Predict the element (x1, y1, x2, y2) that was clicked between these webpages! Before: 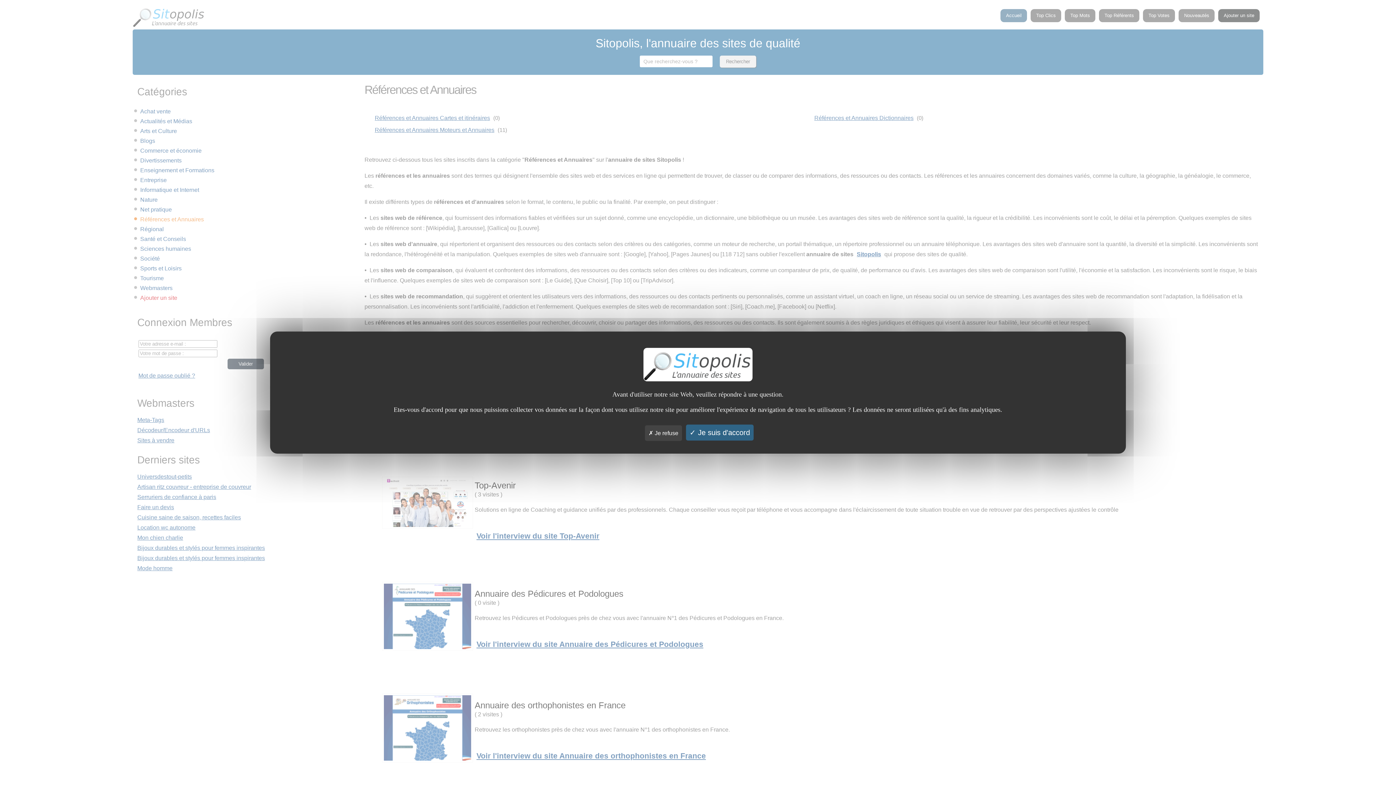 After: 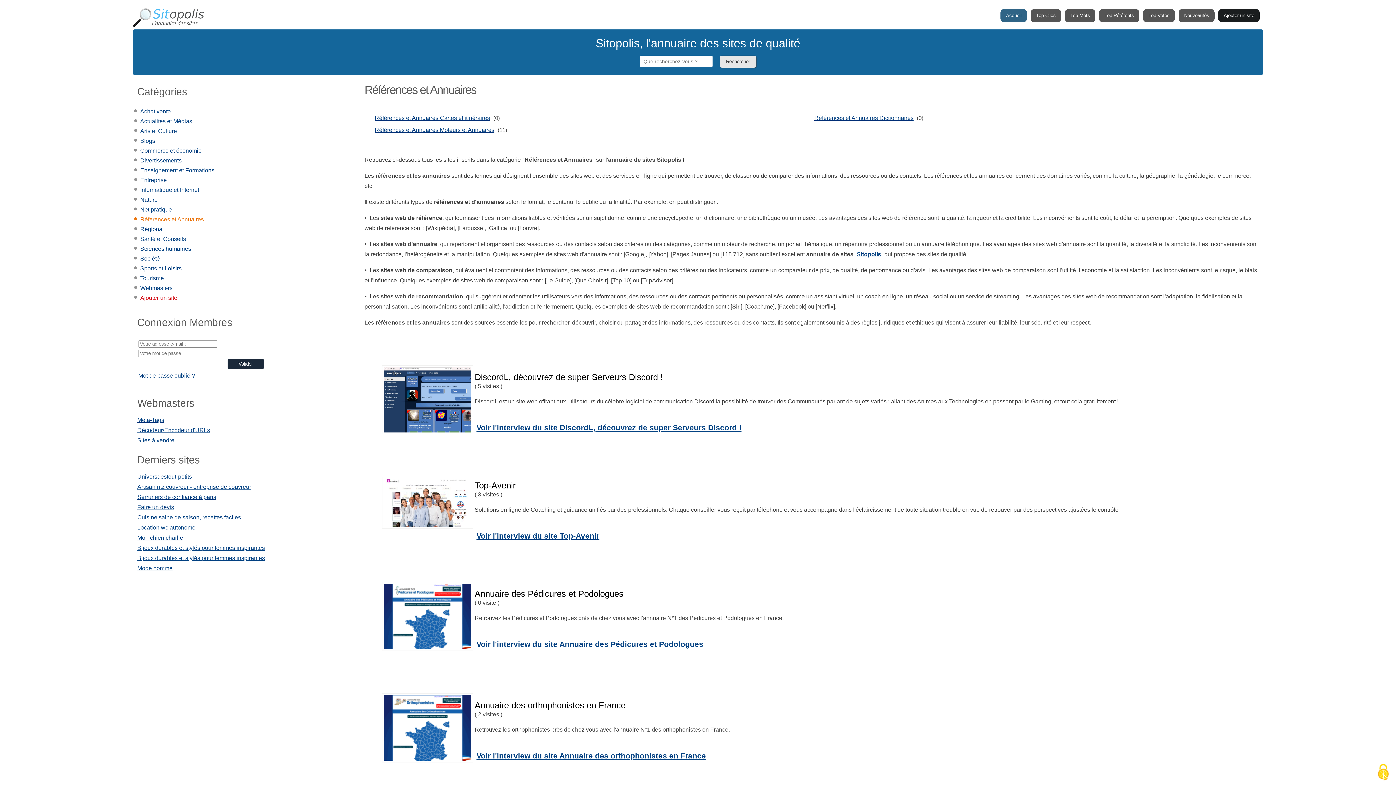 Action: bbox: (645, 425, 682, 441) label:  Je refuse